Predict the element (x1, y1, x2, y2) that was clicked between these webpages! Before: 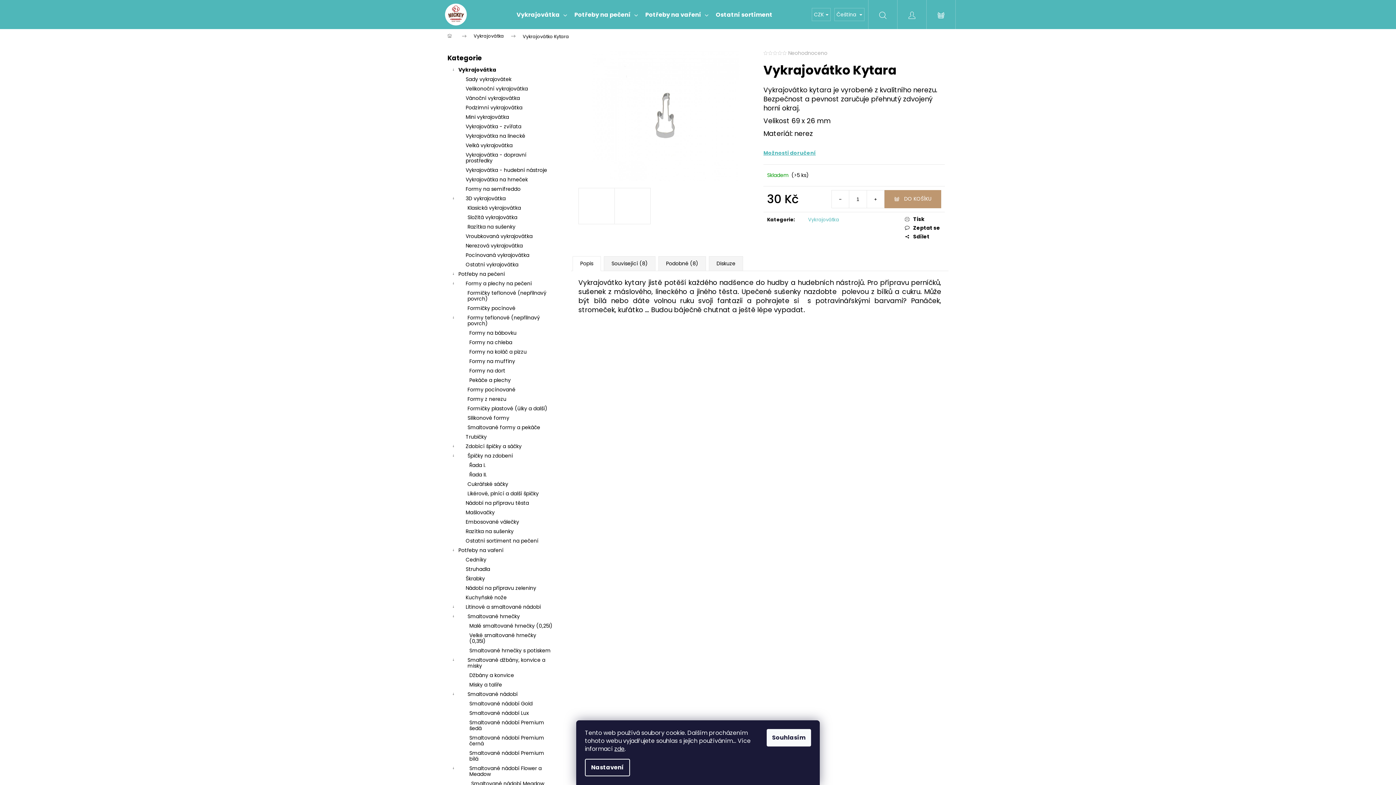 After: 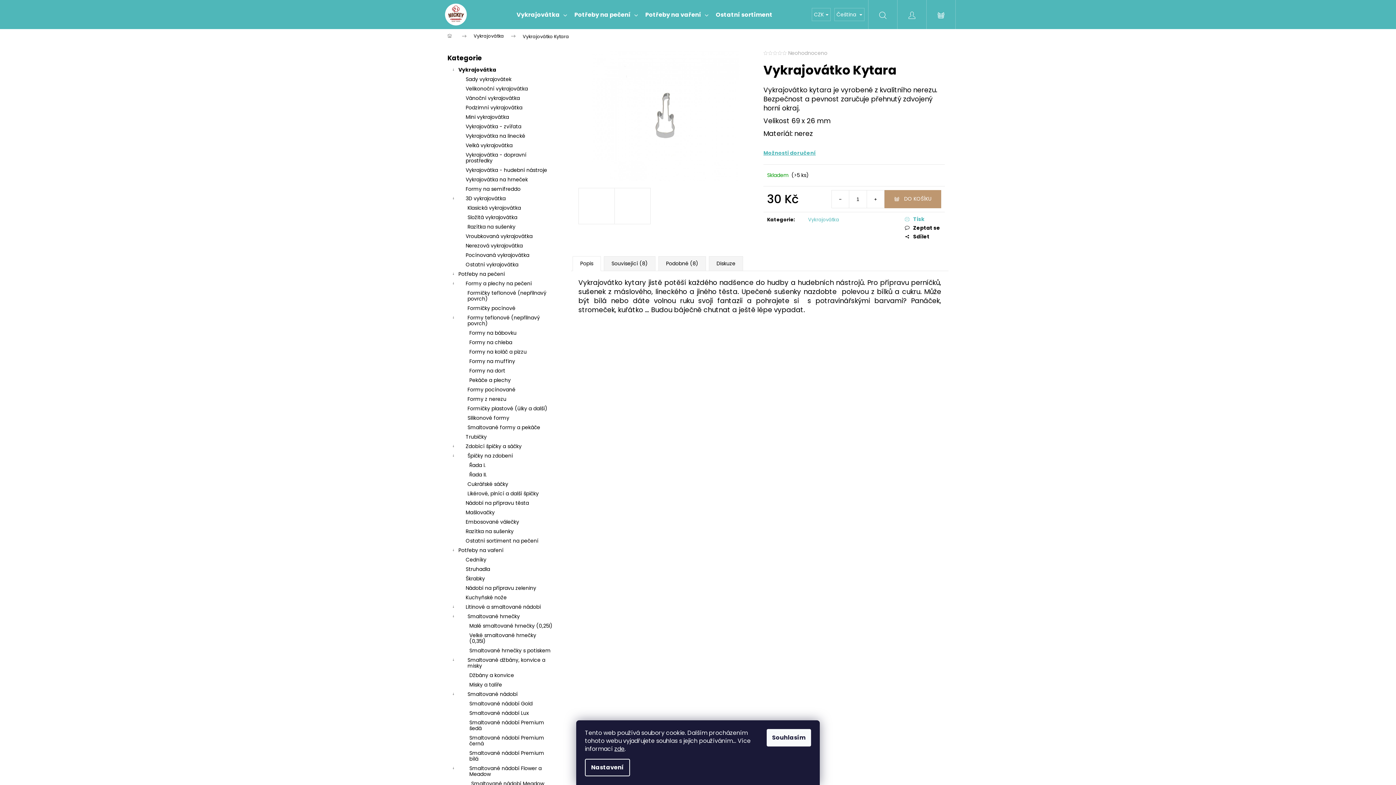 Action: bbox: (905, 215, 941, 222) label: Tisk